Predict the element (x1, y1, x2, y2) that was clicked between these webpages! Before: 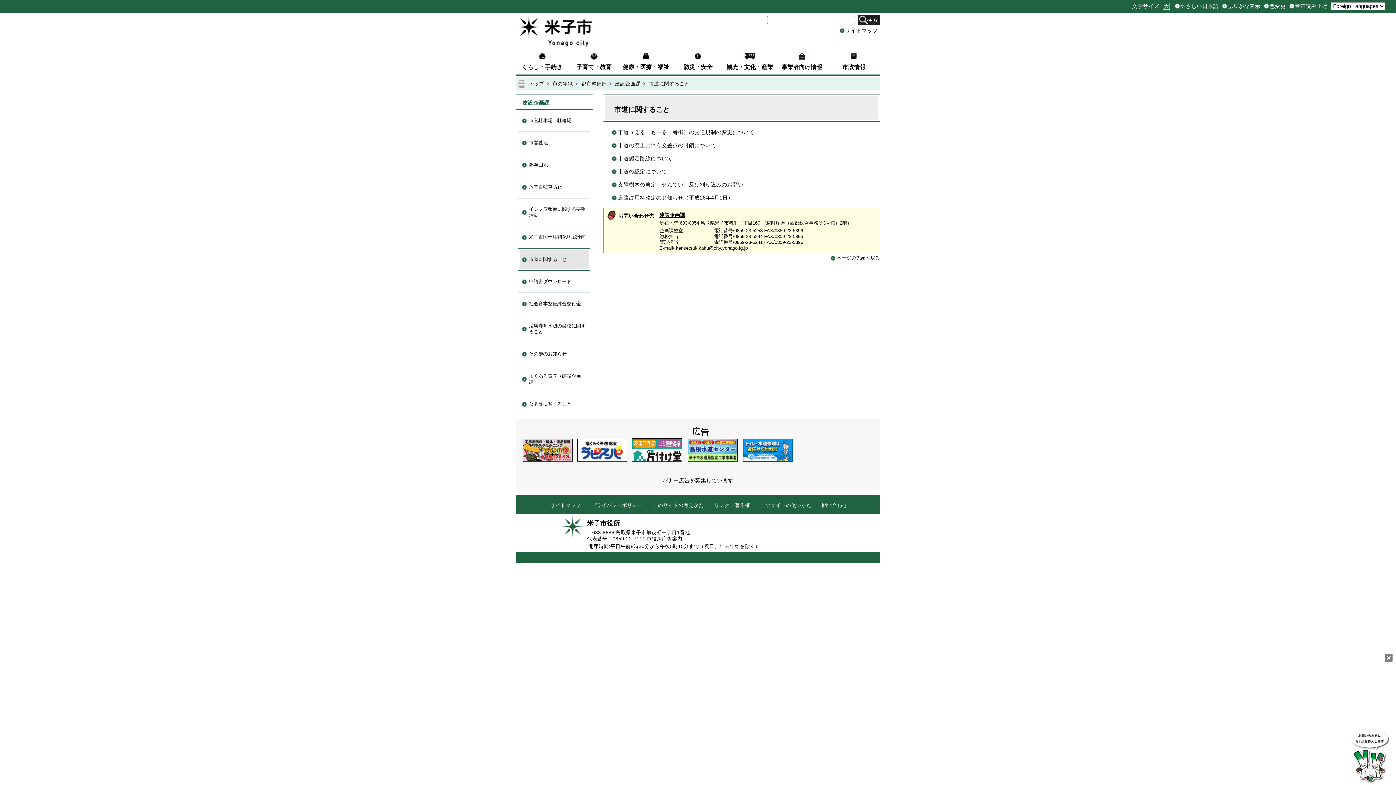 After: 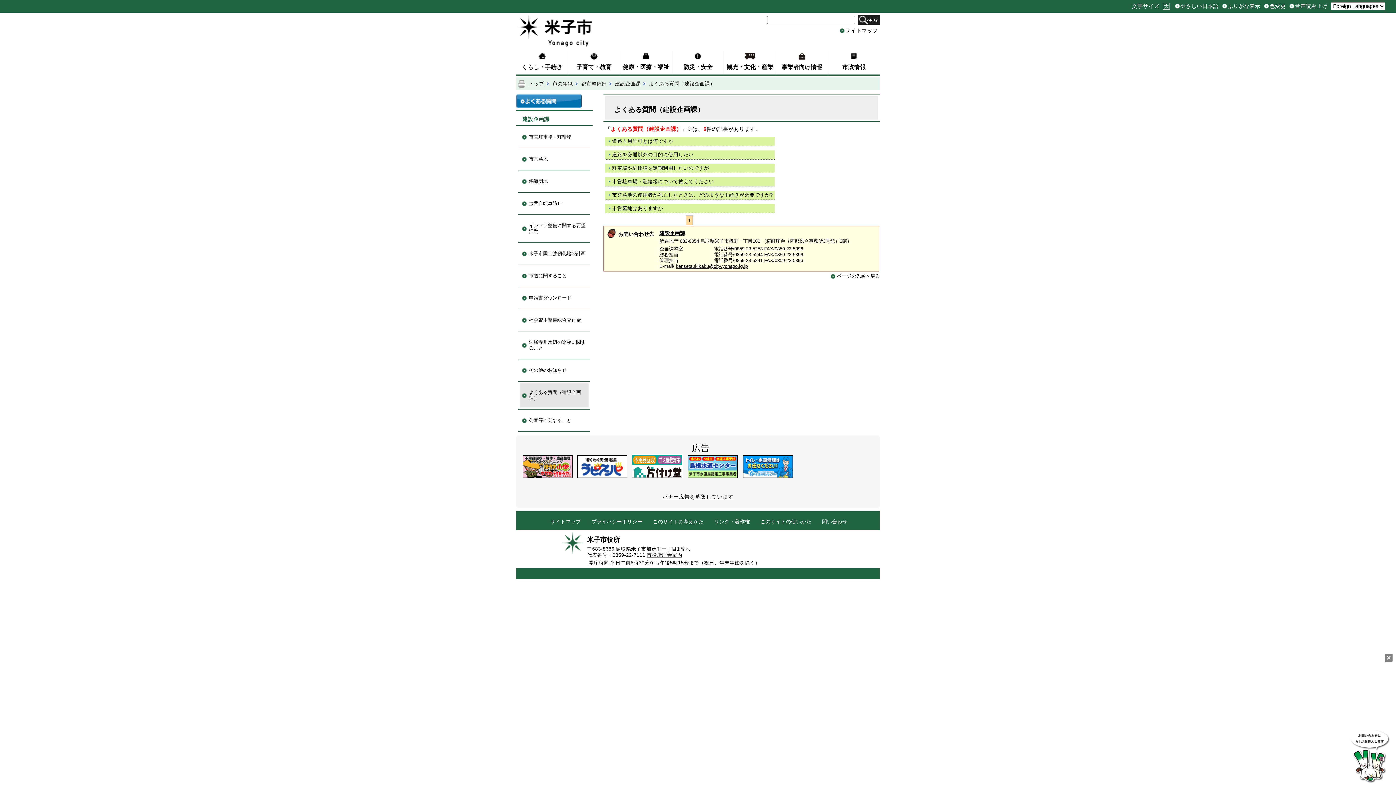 Action: bbox: (520, 367, 588, 391) label: よくある質問（建設企画課）